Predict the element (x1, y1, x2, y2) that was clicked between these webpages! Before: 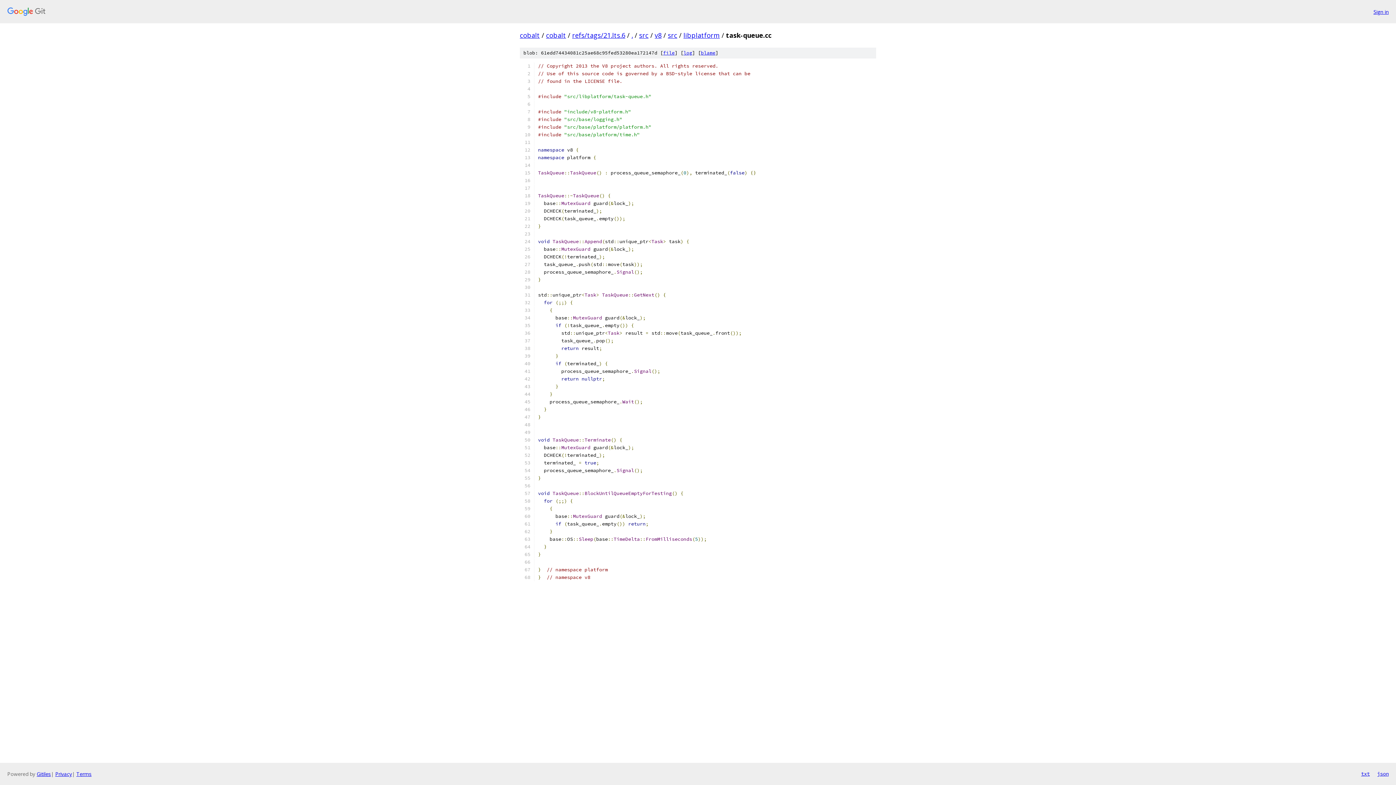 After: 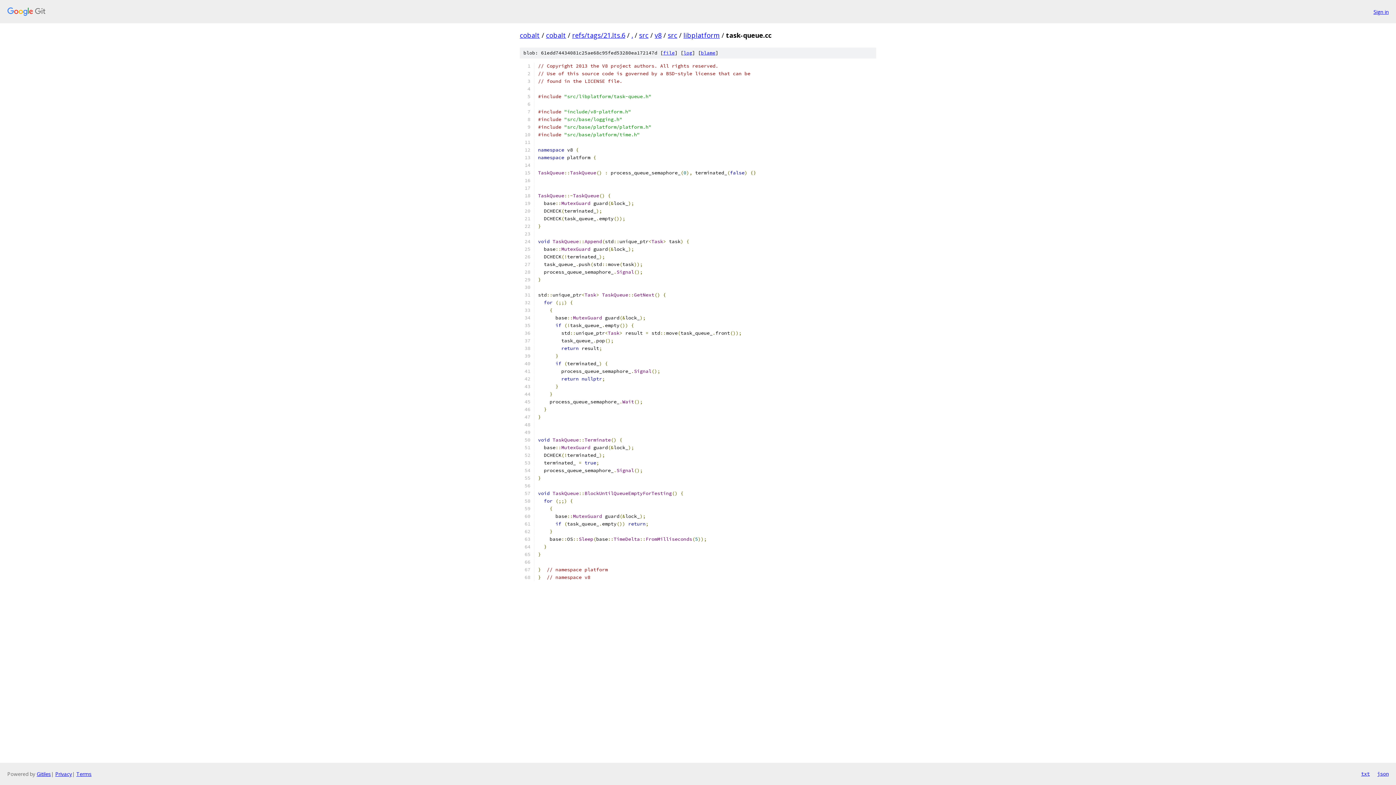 Action: label: json bbox: (1377, 770, 1389, 778)